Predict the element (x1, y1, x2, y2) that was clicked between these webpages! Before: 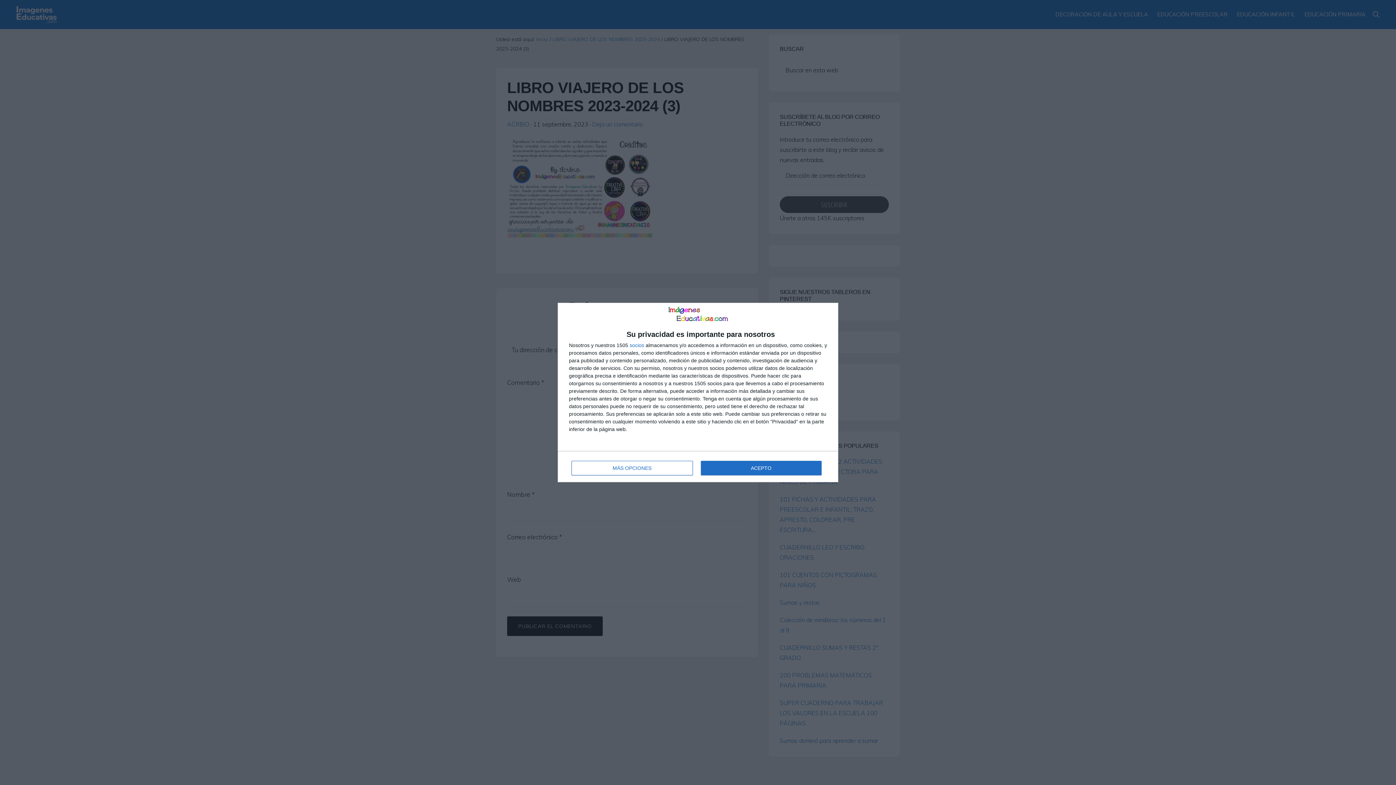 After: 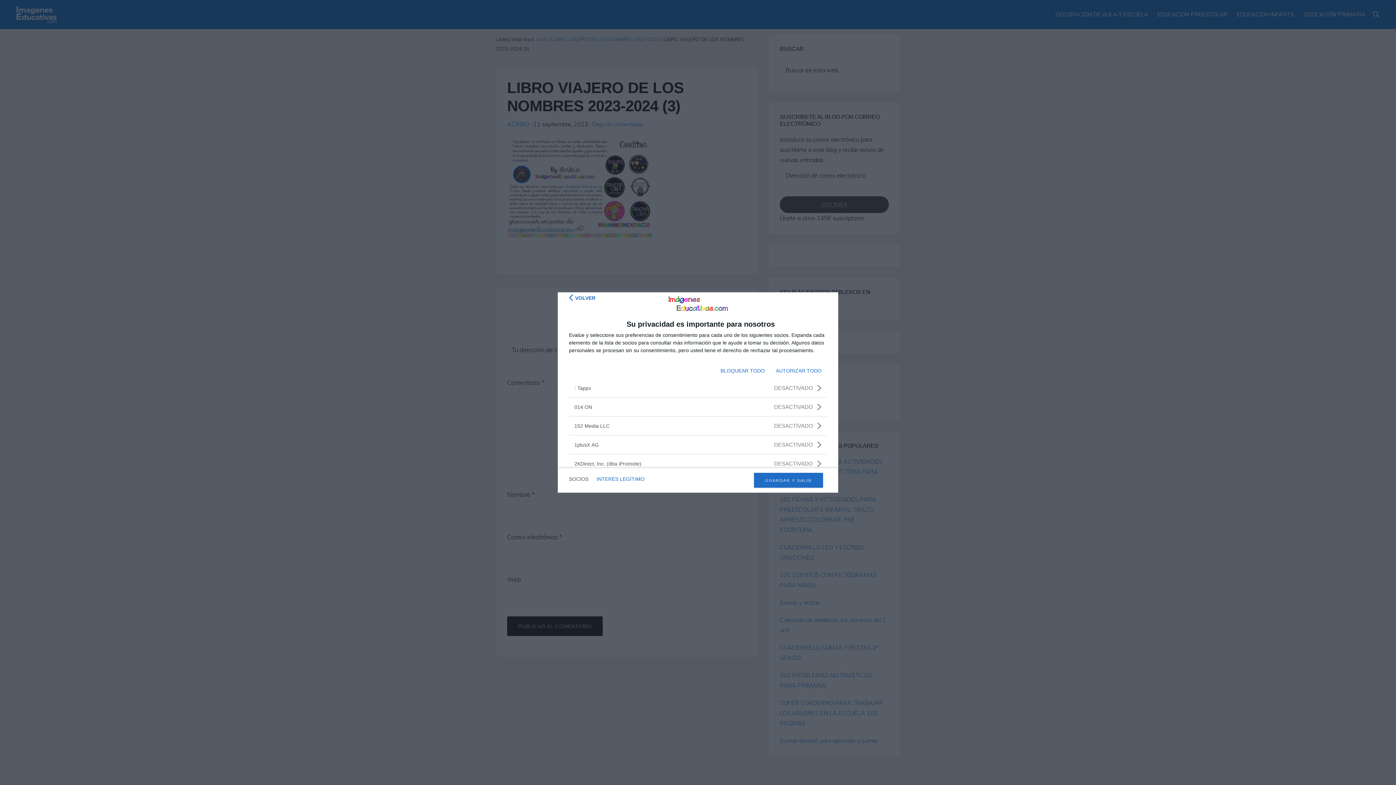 Action: label: socios bbox: (629, 343, 644, 348)